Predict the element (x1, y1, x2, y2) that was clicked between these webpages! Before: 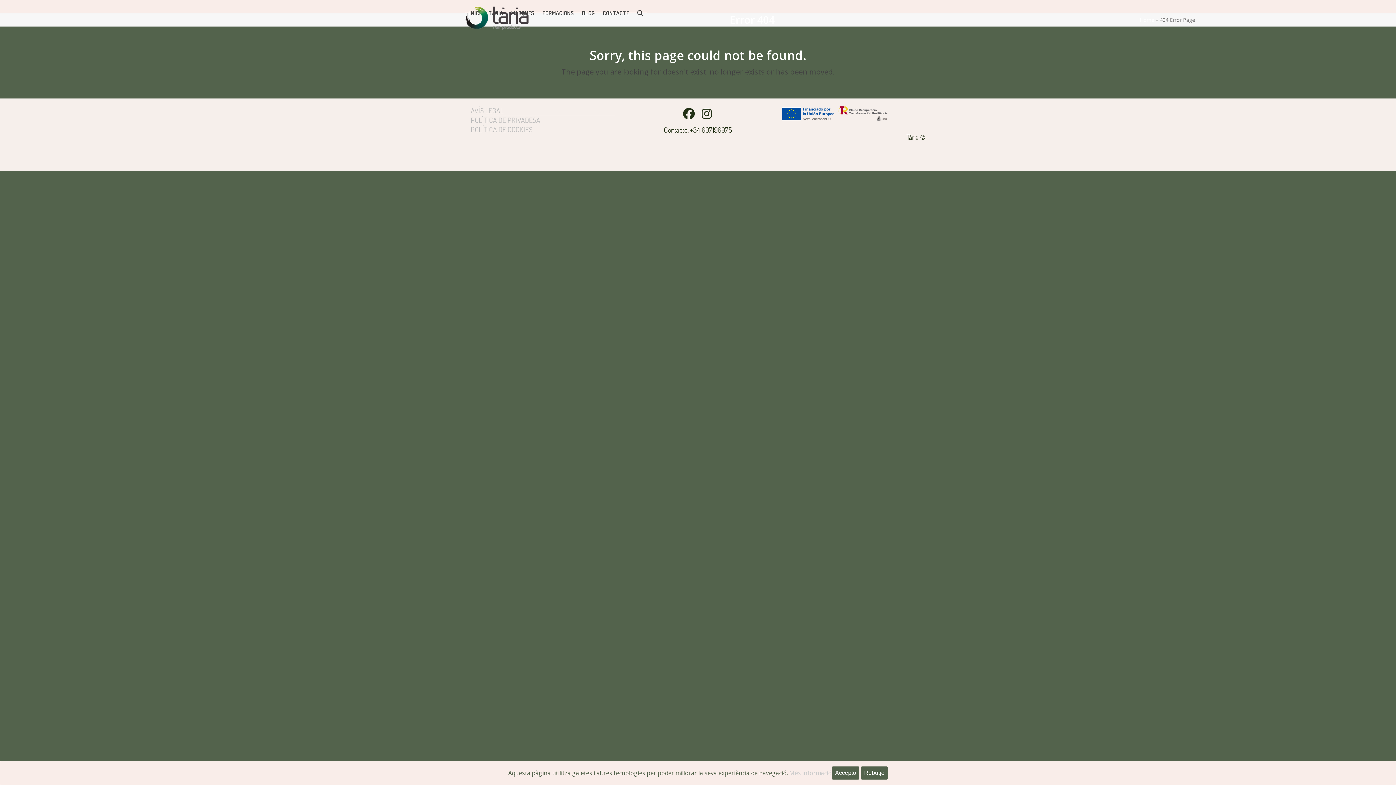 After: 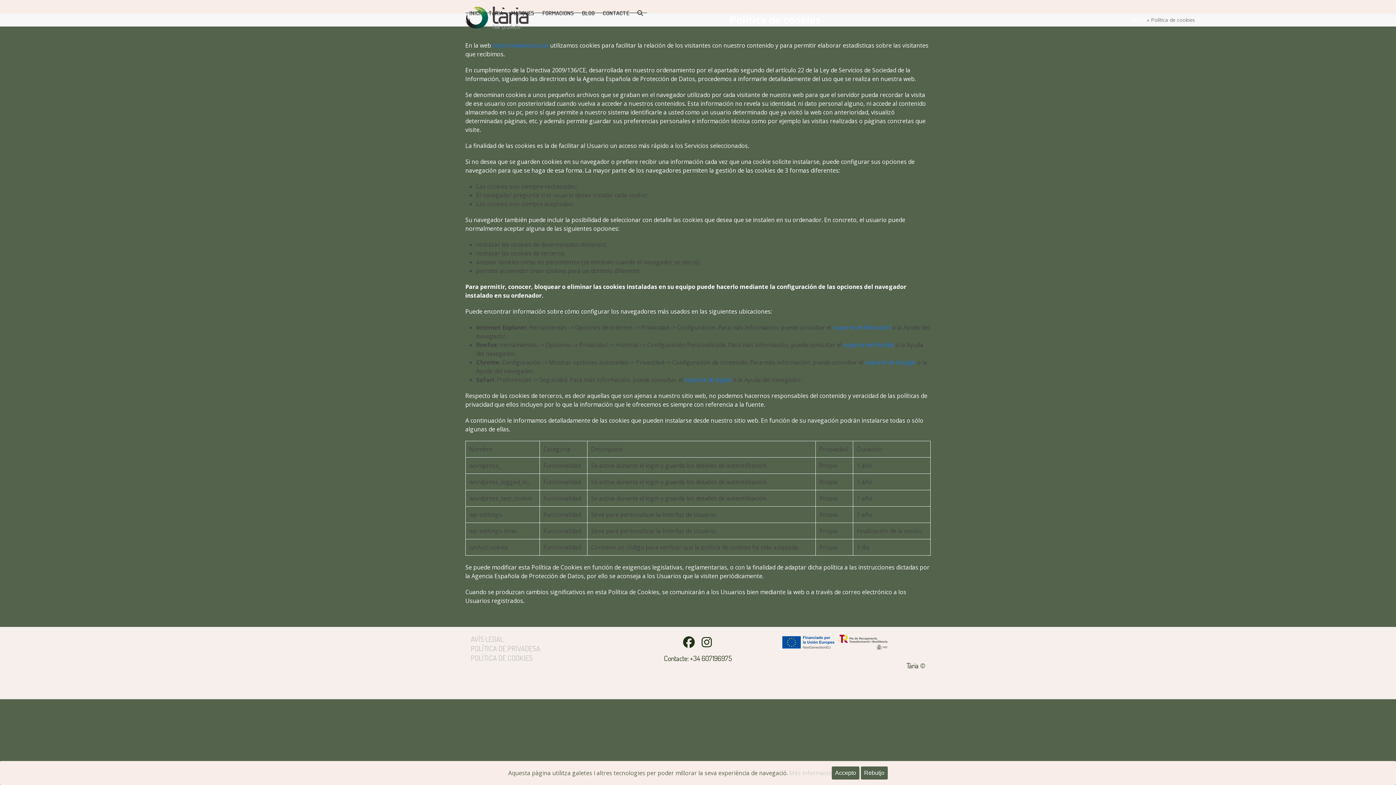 Action: label: POLÍTICA DE COOKIES bbox: (470, 124, 532, 134)